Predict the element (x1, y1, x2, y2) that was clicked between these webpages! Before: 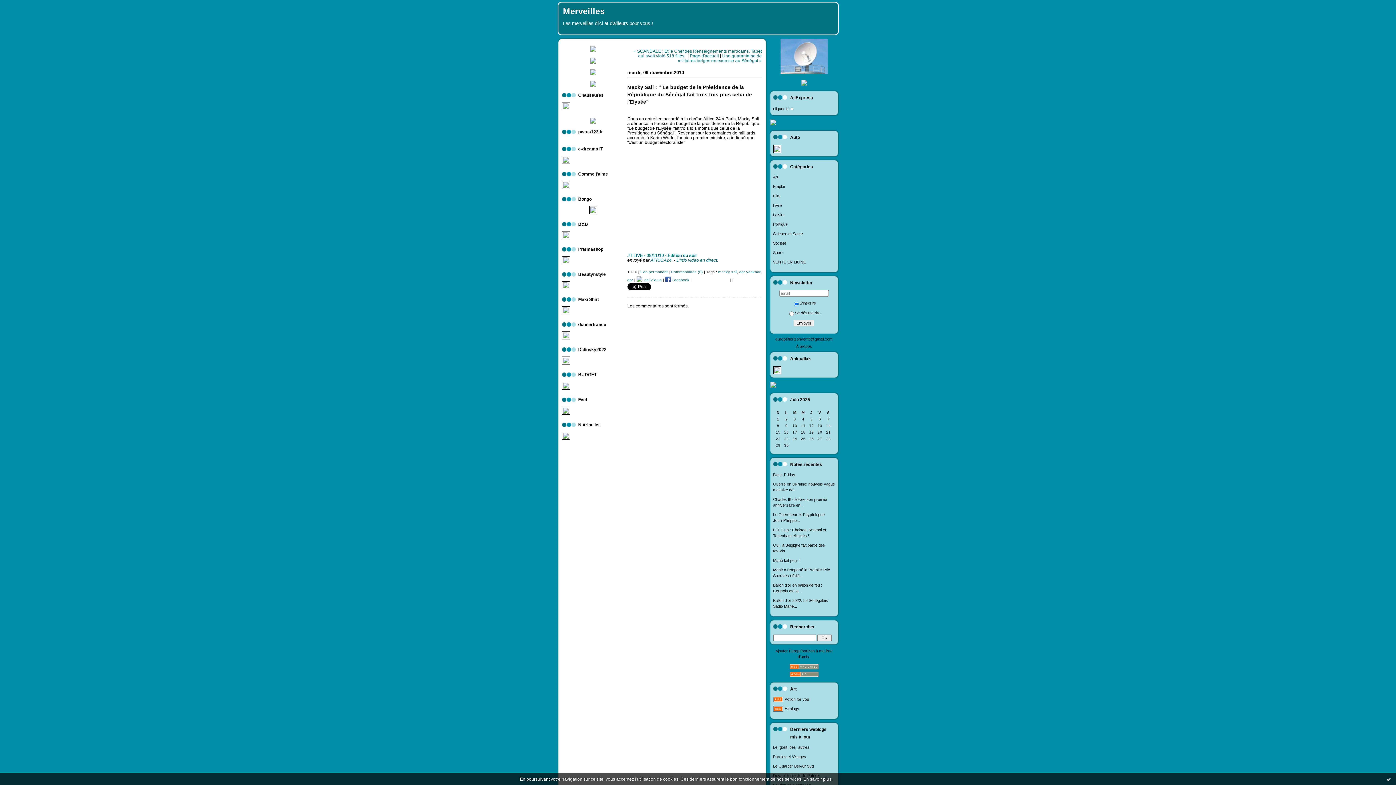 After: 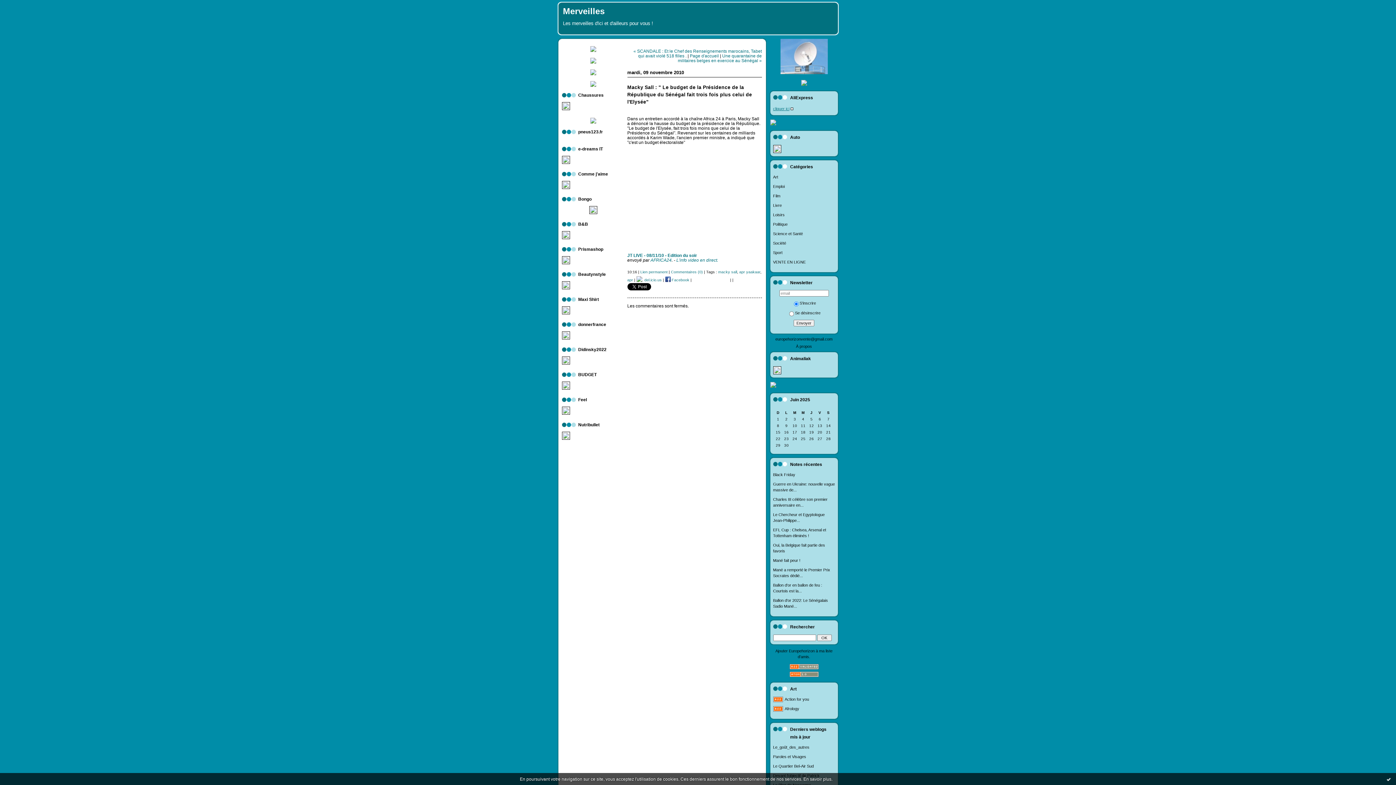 Action: label: cliquer ici bbox: (773, 106, 789, 110)